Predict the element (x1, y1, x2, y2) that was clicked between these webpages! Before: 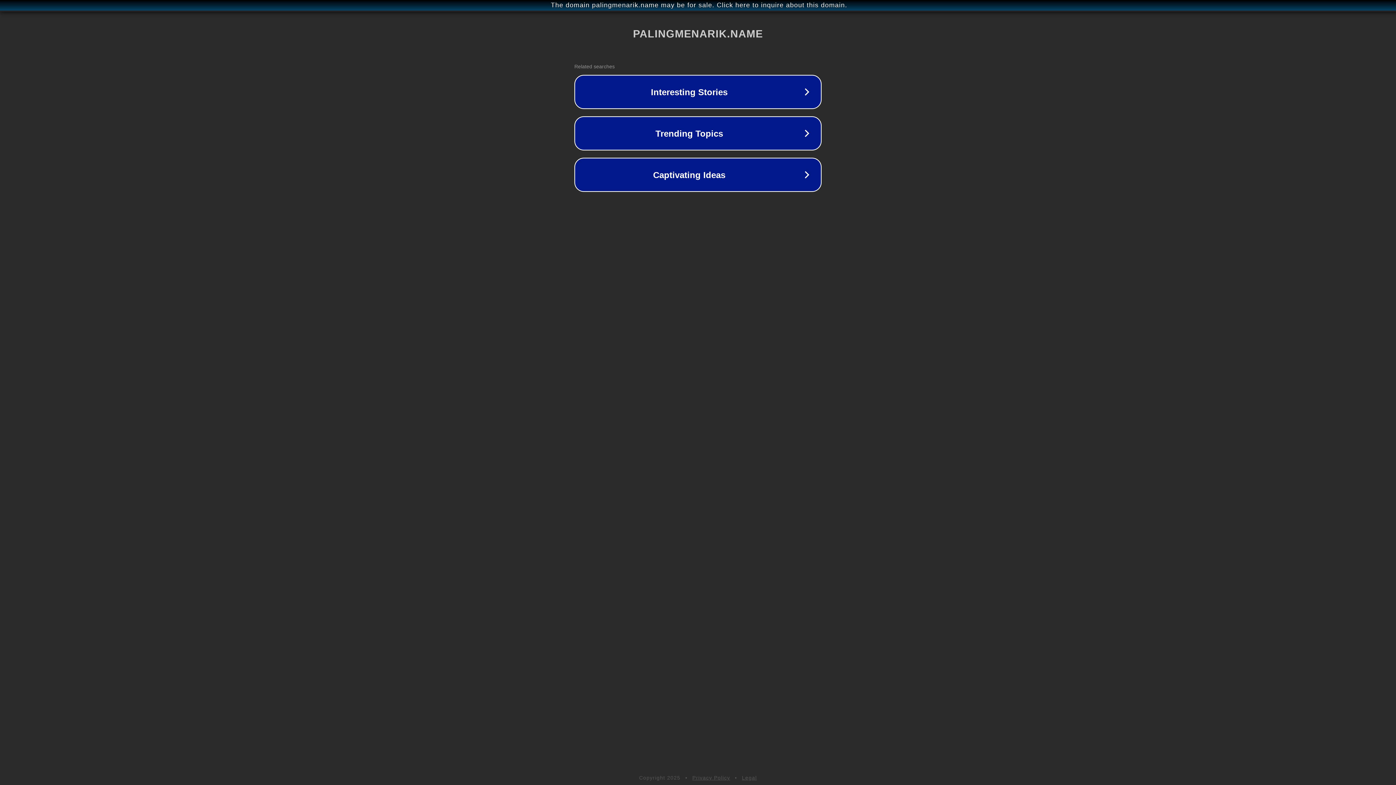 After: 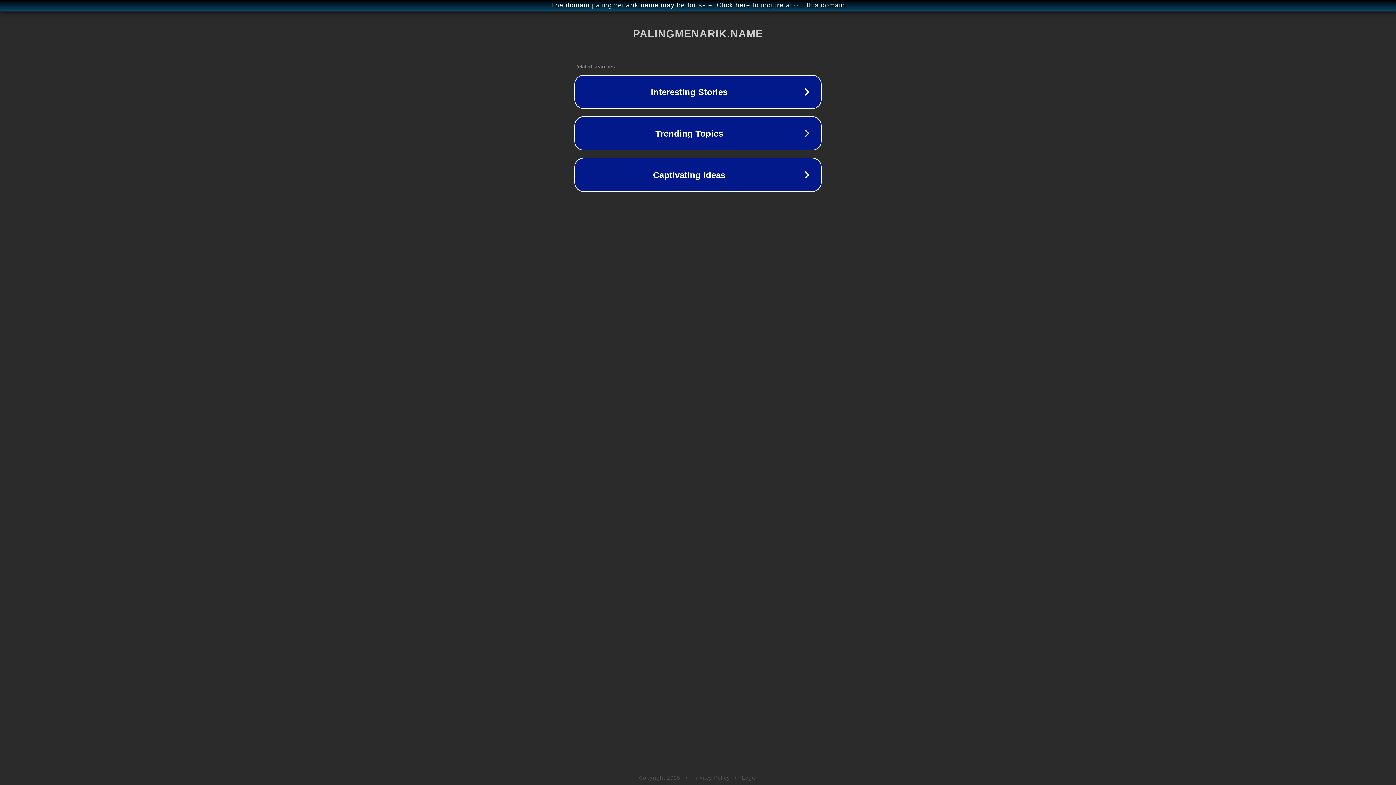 Action: bbox: (692, 775, 730, 781) label: Privacy Policy